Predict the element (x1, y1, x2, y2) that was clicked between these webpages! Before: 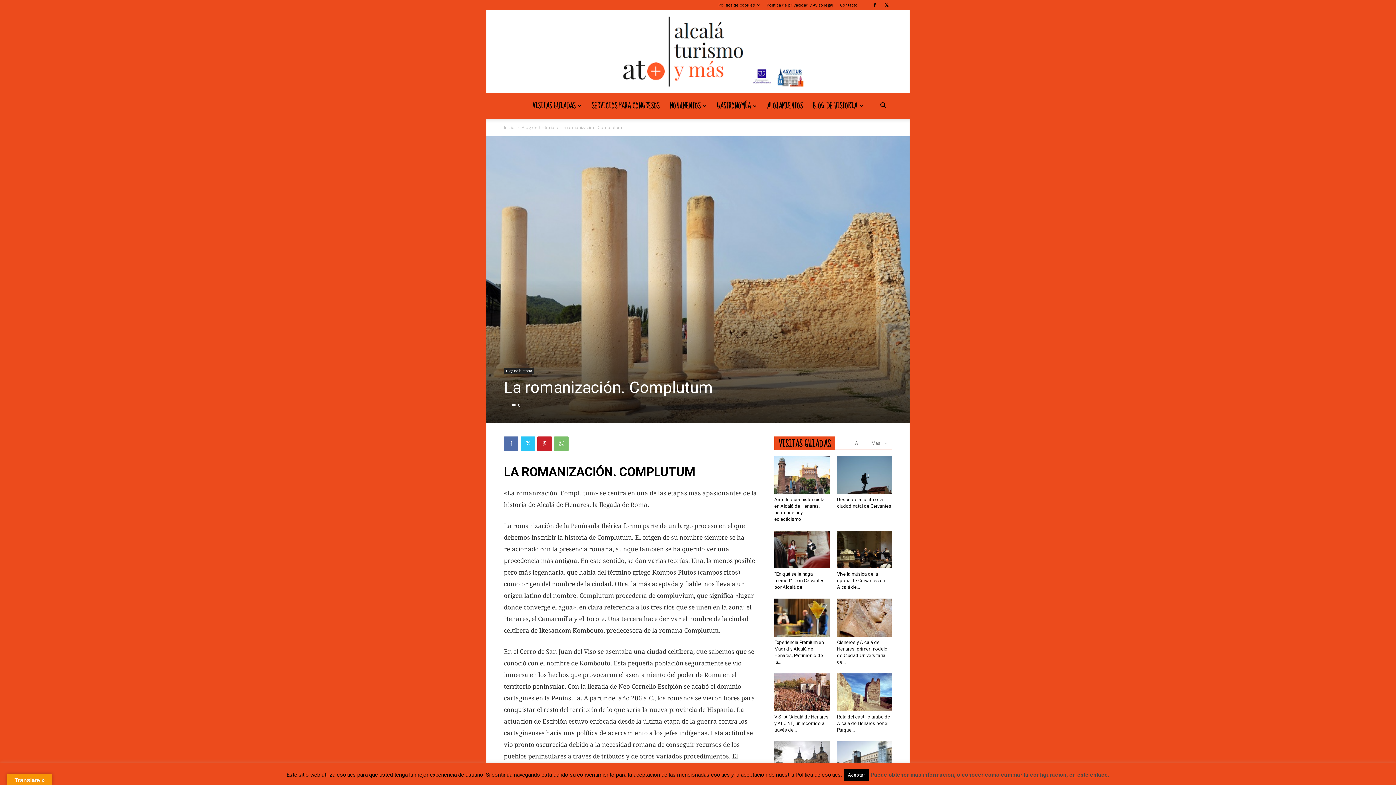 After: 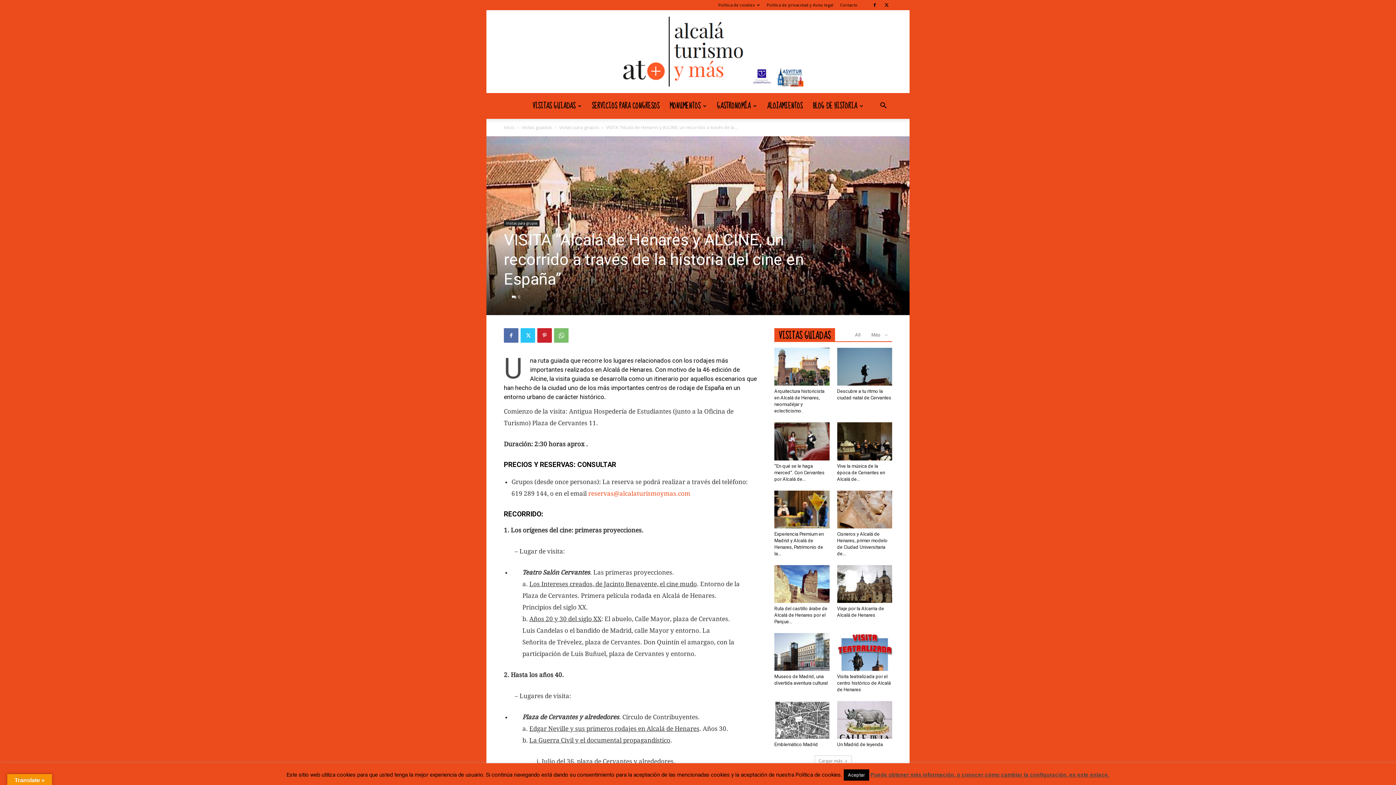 Action: label: VISITA “Alcalá de Henares y ALCINE, un recorrido a través de... bbox: (774, 714, 828, 733)